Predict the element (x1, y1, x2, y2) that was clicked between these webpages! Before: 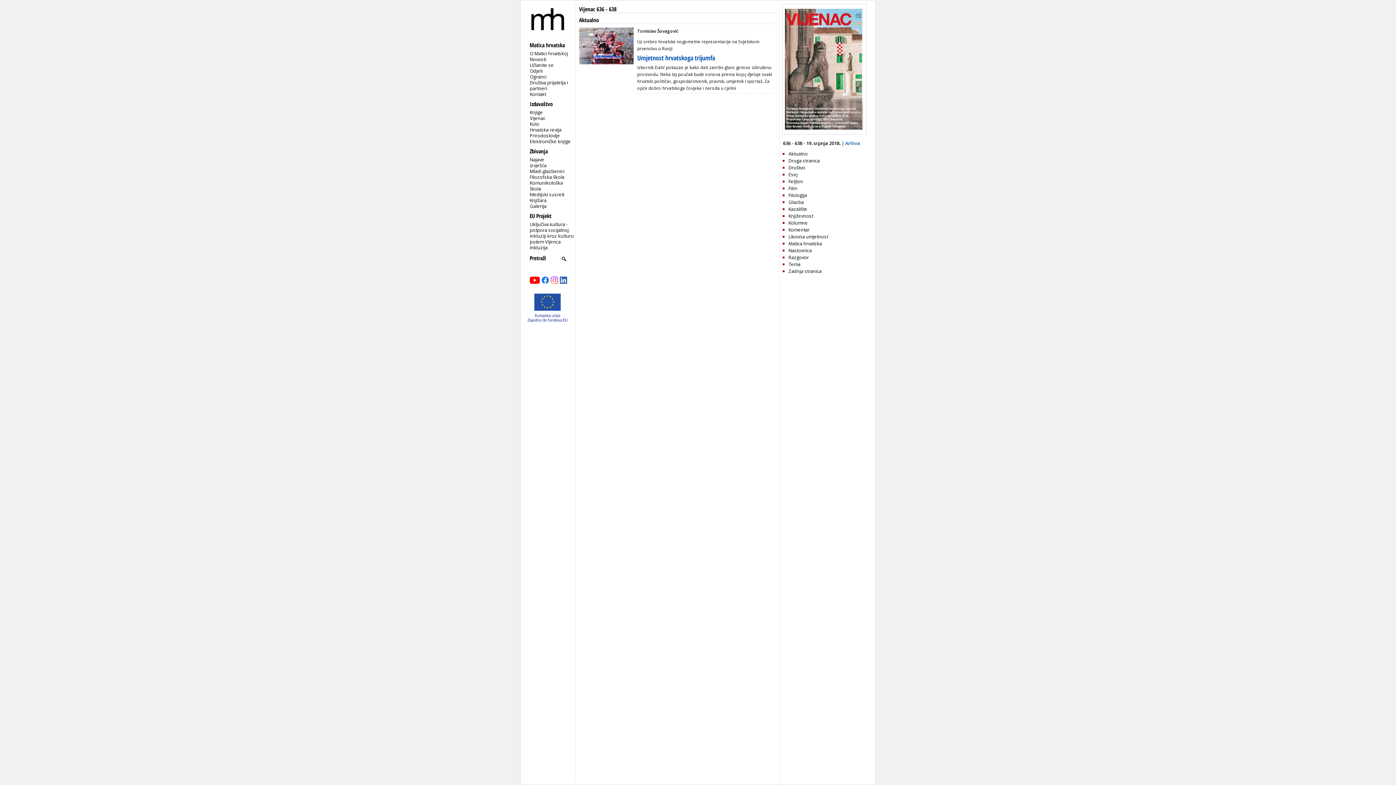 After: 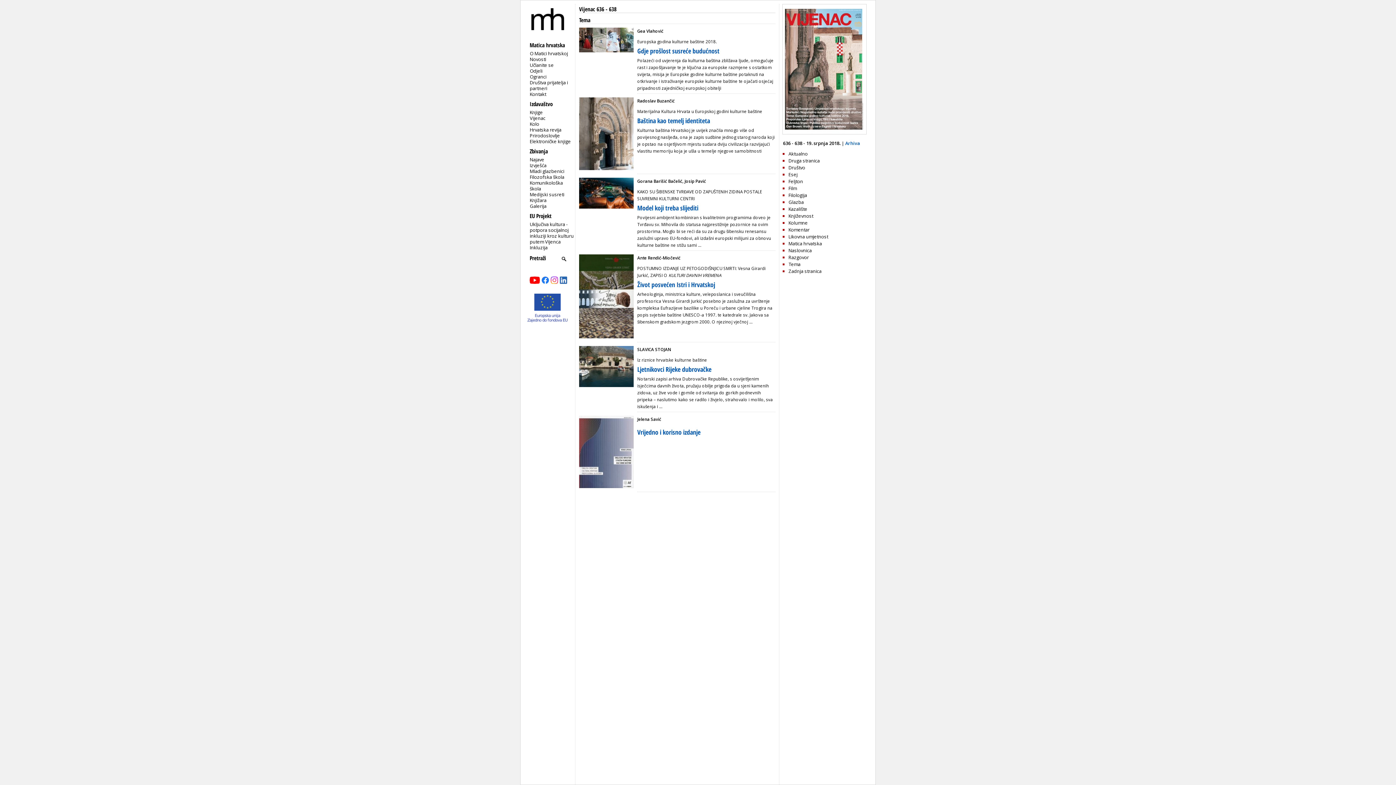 Action: label: Tema bbox: (788, 260, 800, 267)